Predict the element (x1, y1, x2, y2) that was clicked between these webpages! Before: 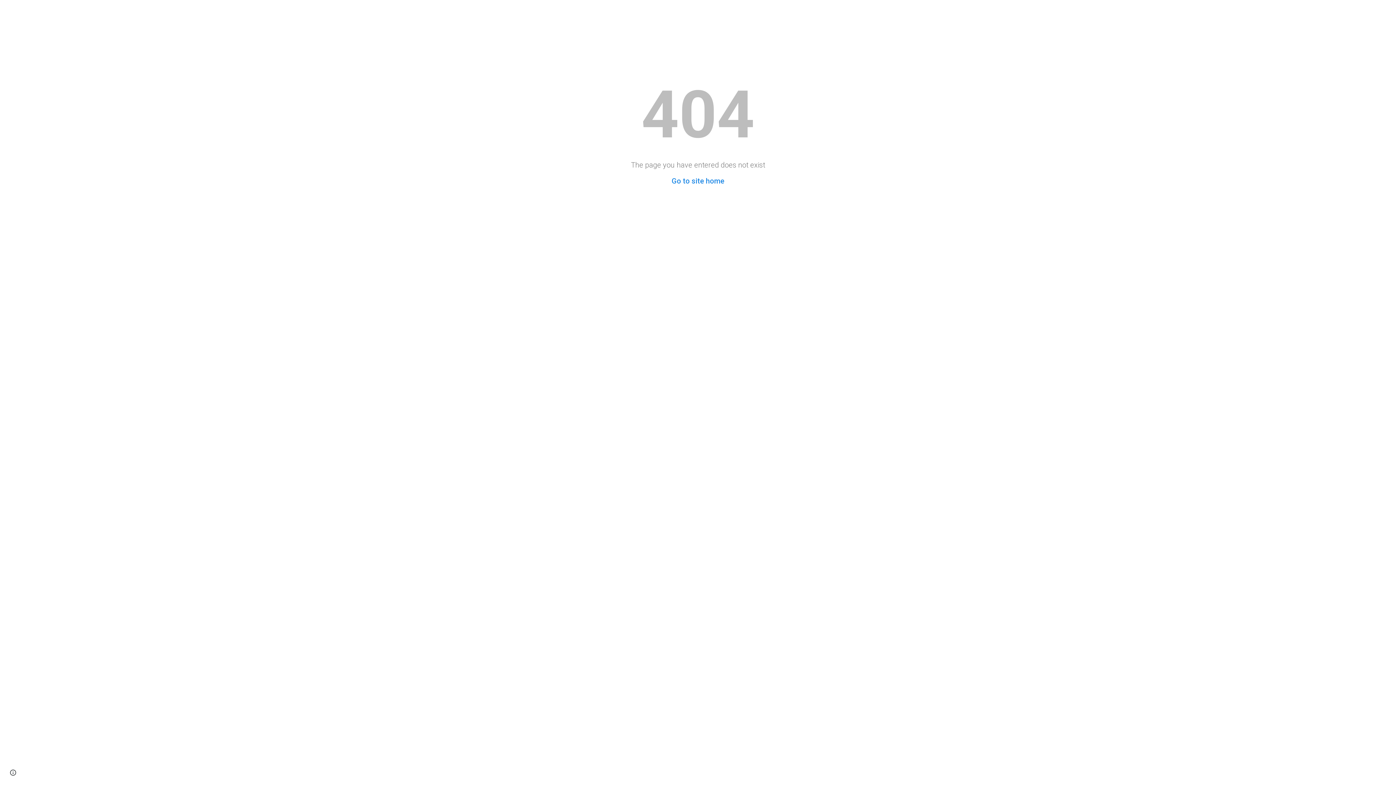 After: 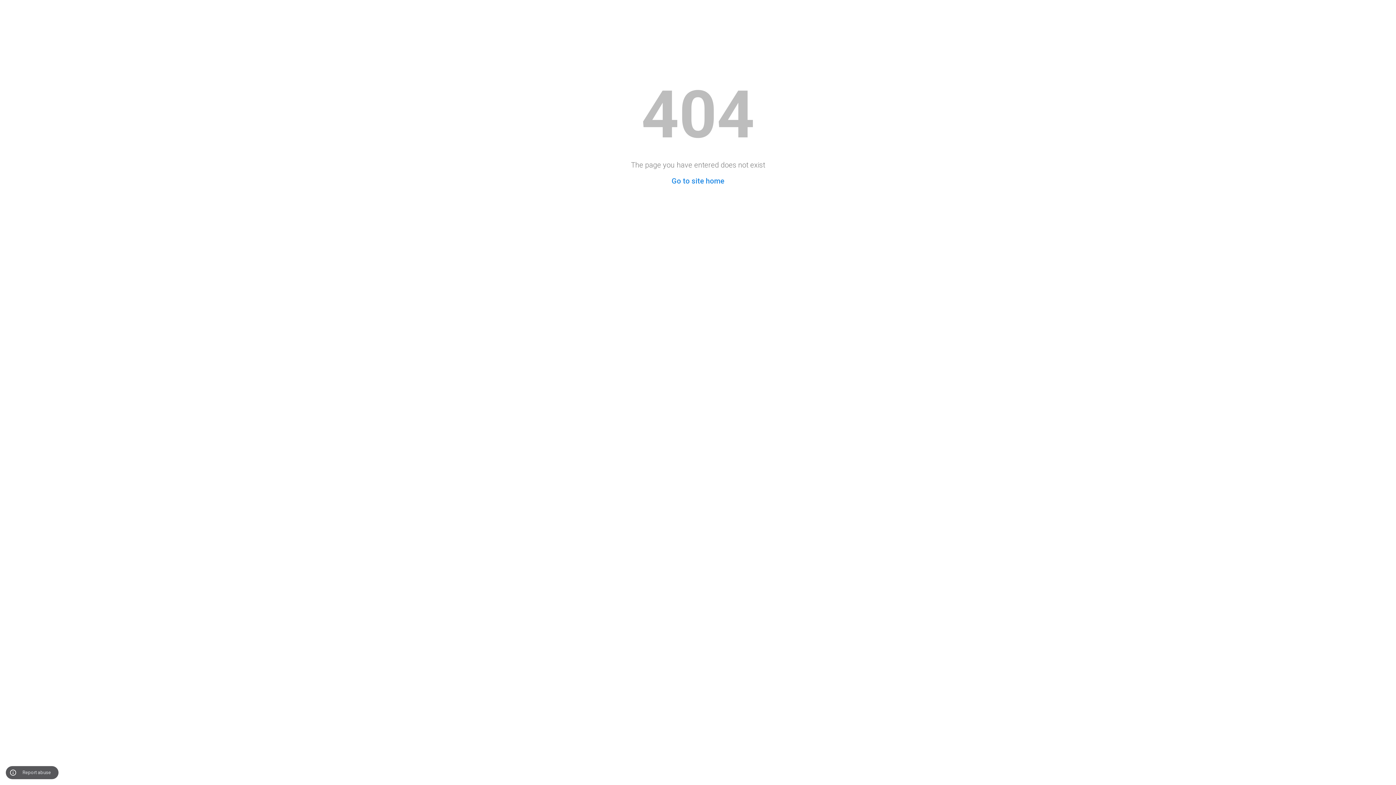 Action: bbox: (8, 768, 18, 778) label: Site actions